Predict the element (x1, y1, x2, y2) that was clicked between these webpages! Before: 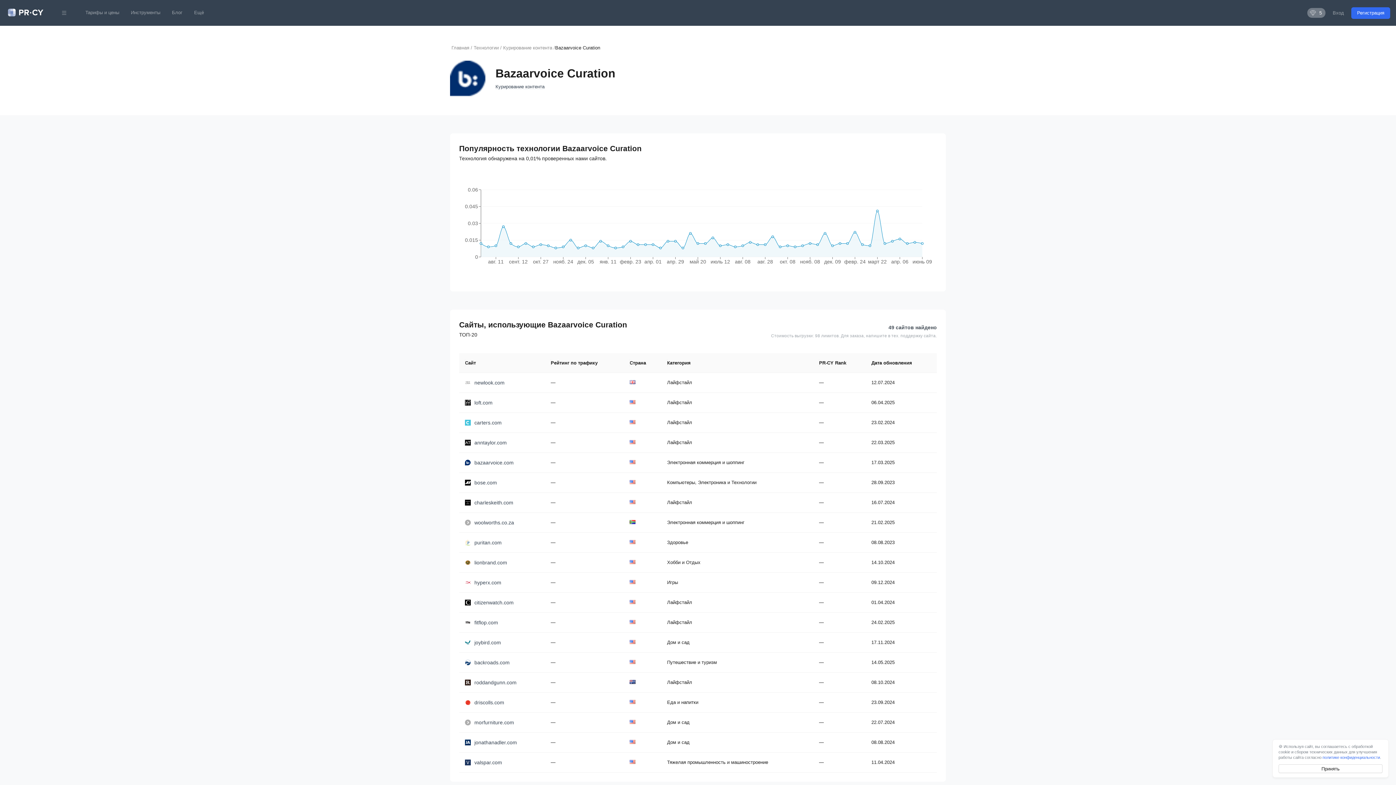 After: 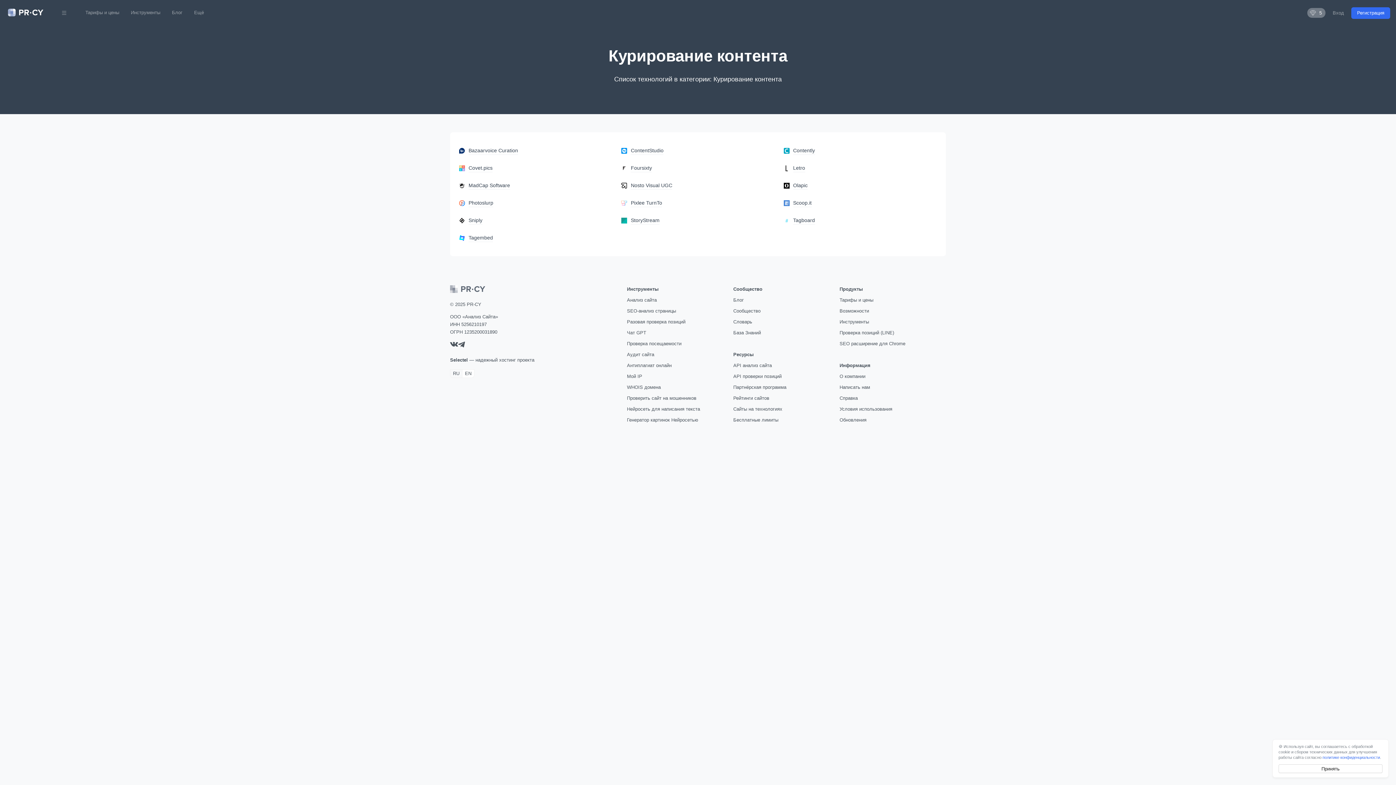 Action: bbox: (501, 44, 553, 51) label: Курирование контента